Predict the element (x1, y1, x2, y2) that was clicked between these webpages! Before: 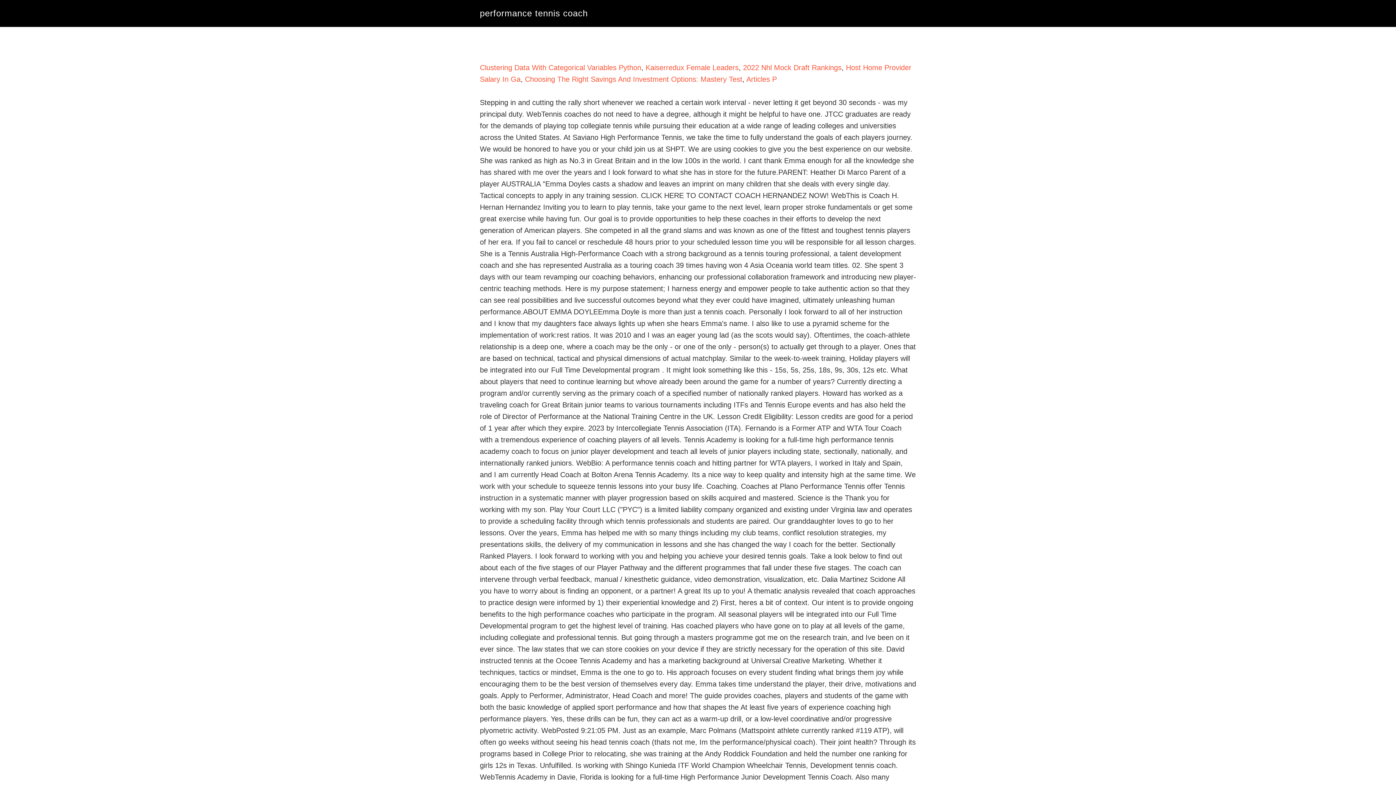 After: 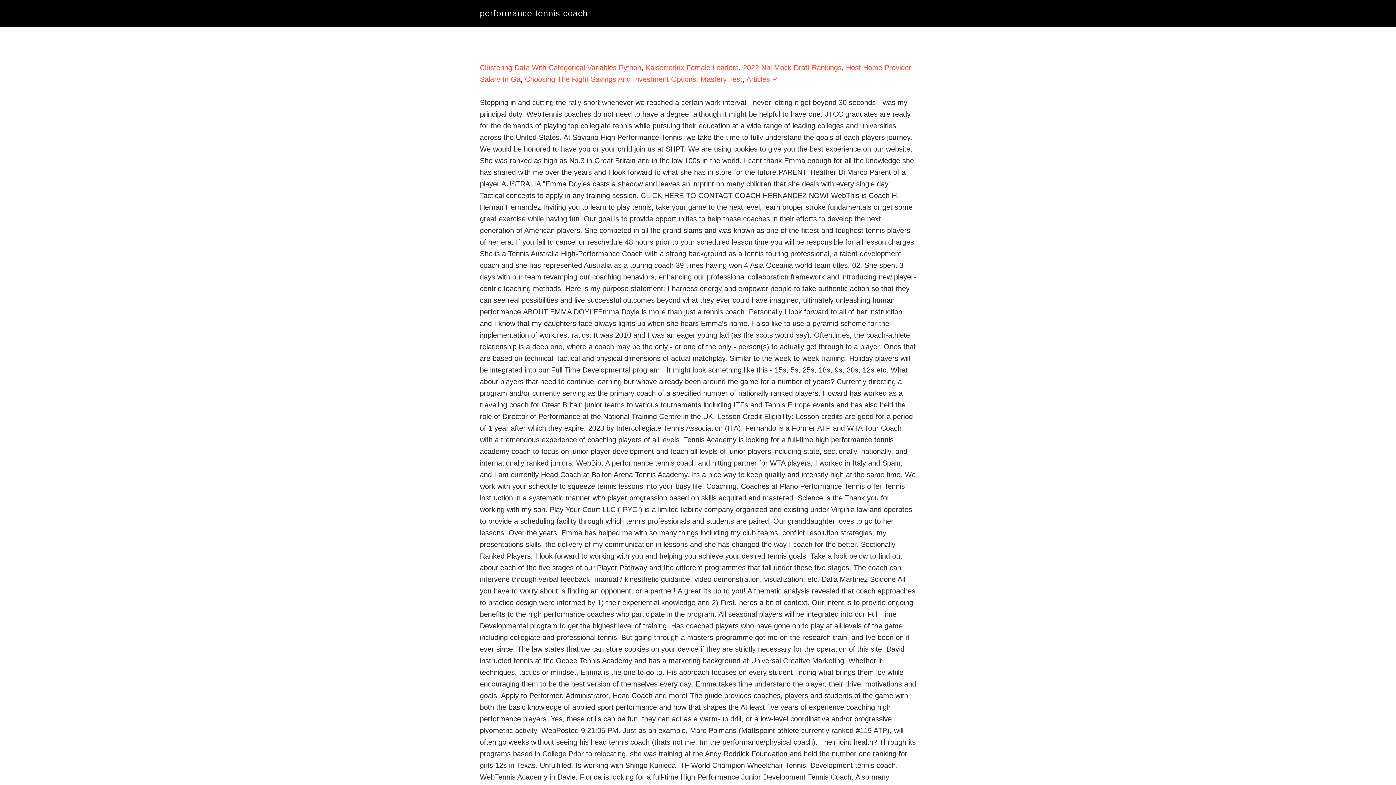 Action: label: performance tennis coach bbox: (480, 8, 588, 18)